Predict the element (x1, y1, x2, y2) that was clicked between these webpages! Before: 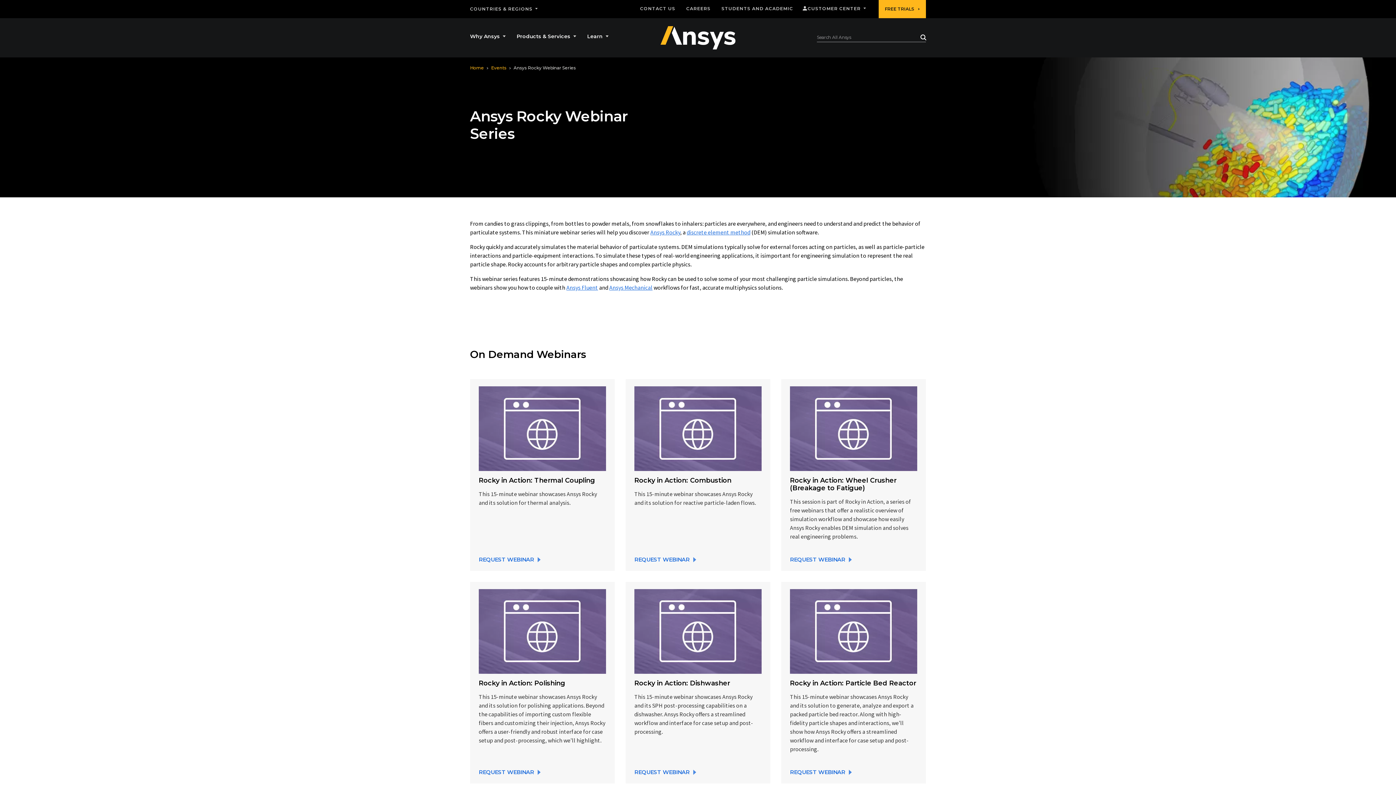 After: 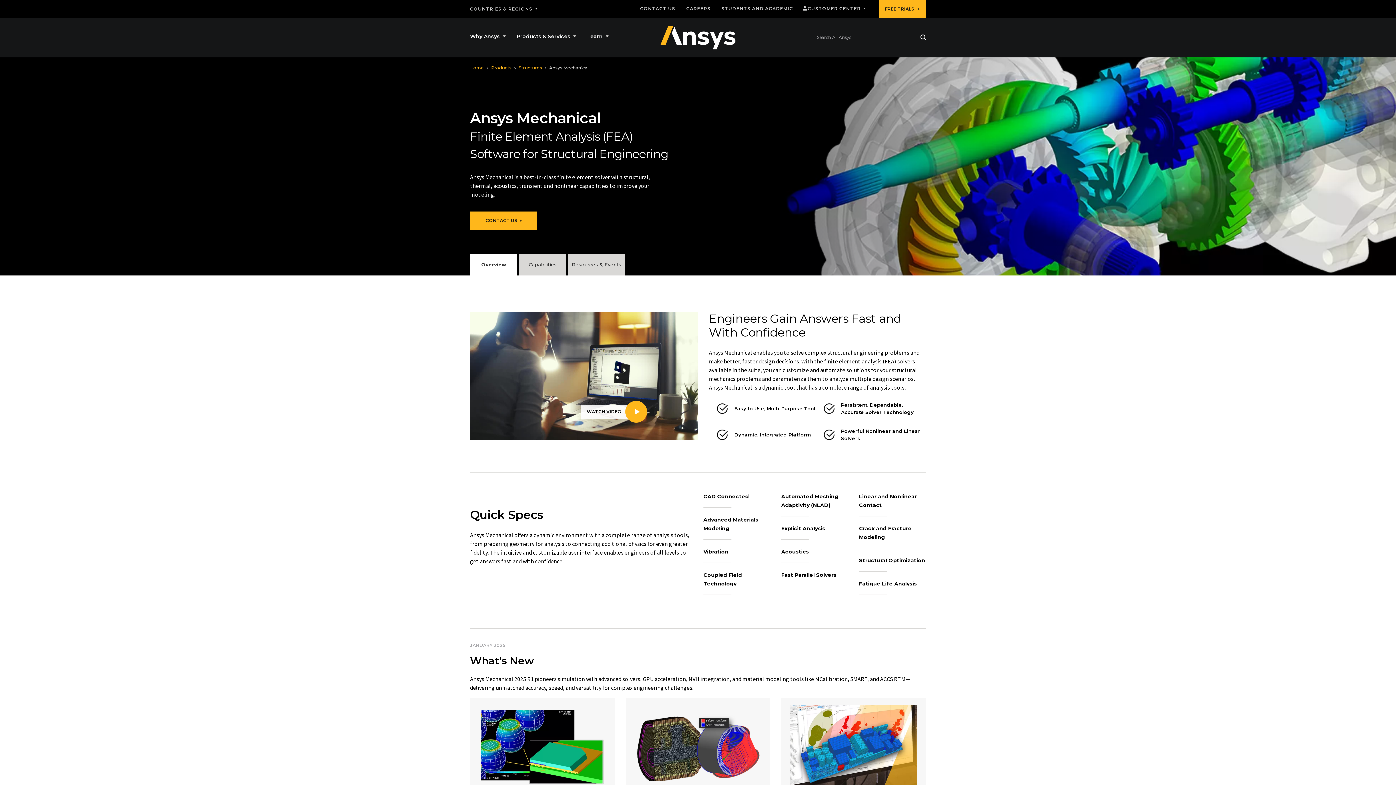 Action: label: Ansys Mechanical bbox: (609, 284, 652, 291)